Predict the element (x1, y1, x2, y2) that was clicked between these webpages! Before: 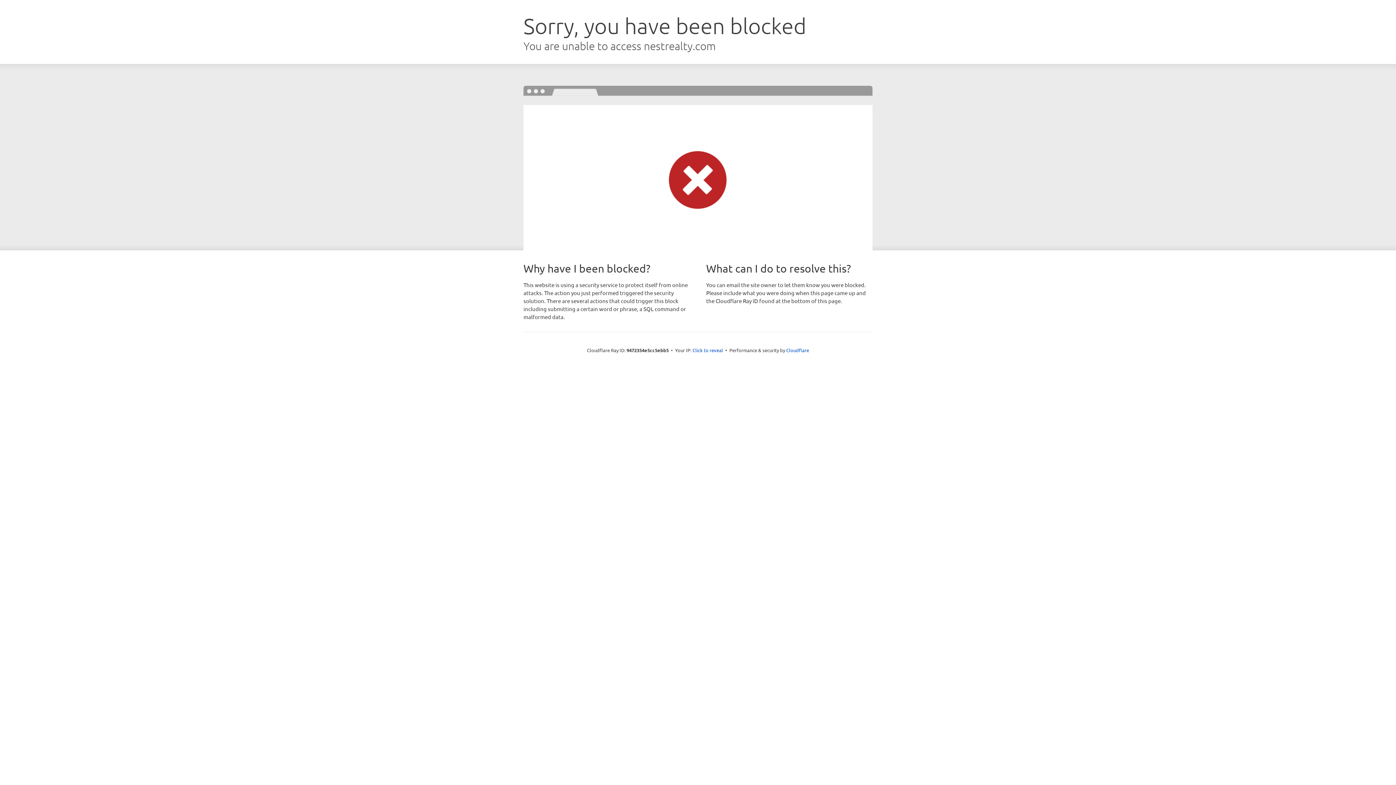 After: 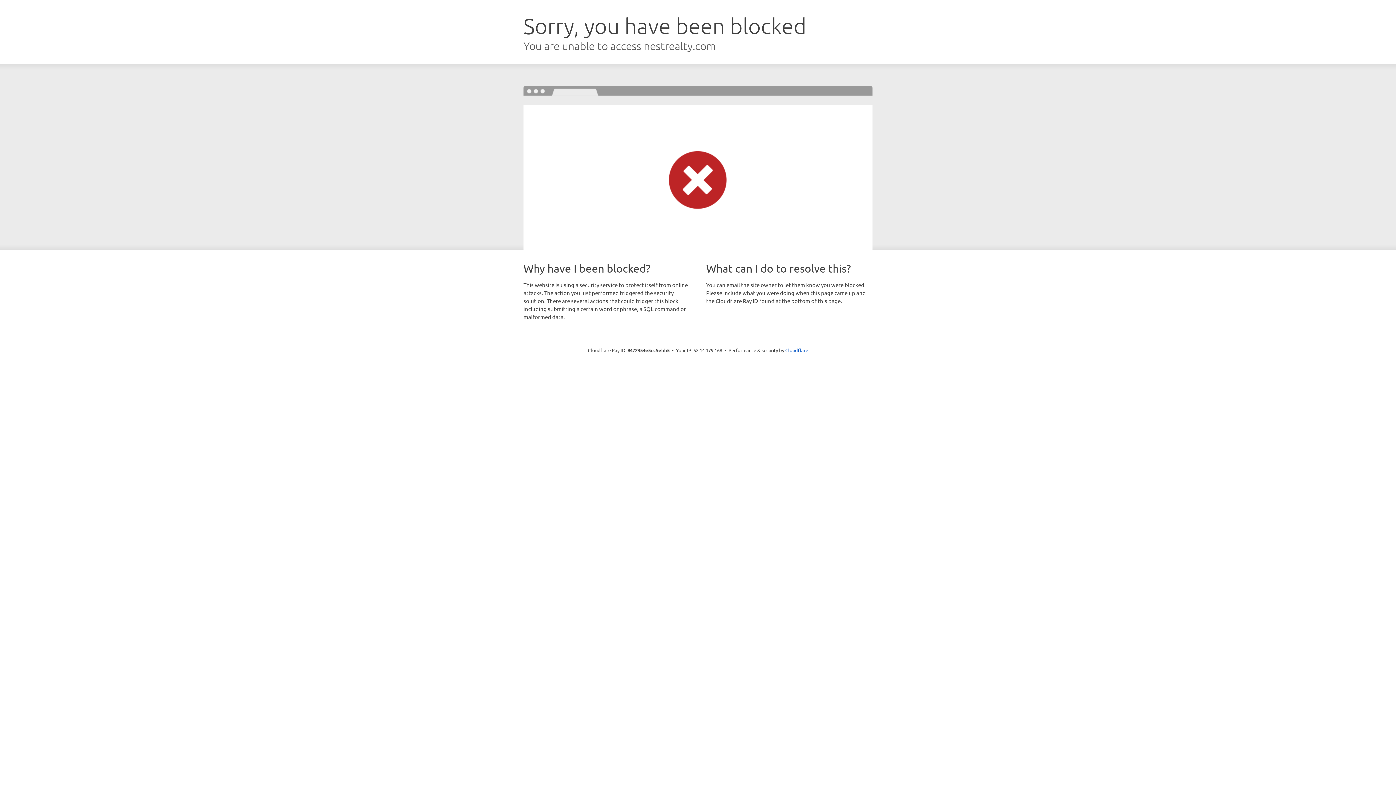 Action: label: Click to reveal bbox: (692, 346, 723, 353)